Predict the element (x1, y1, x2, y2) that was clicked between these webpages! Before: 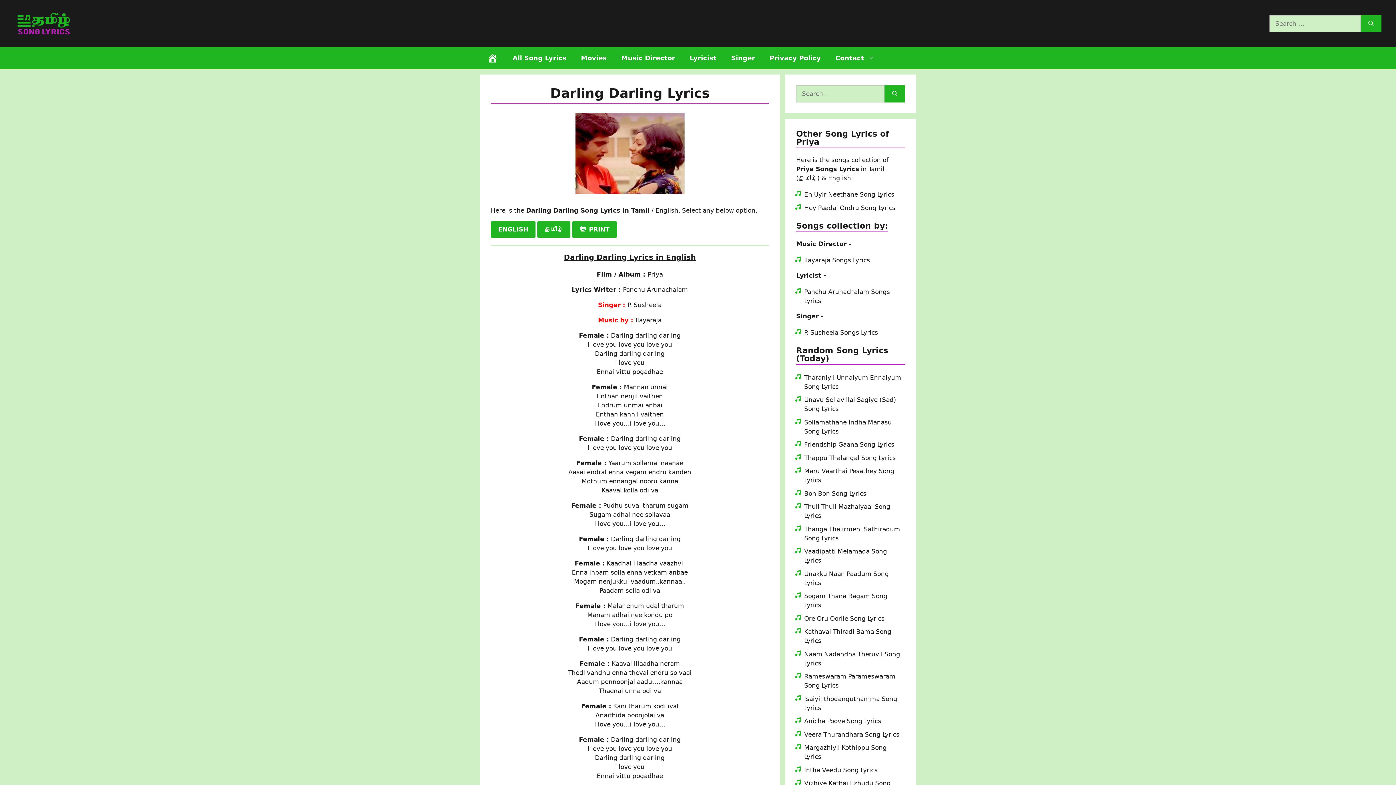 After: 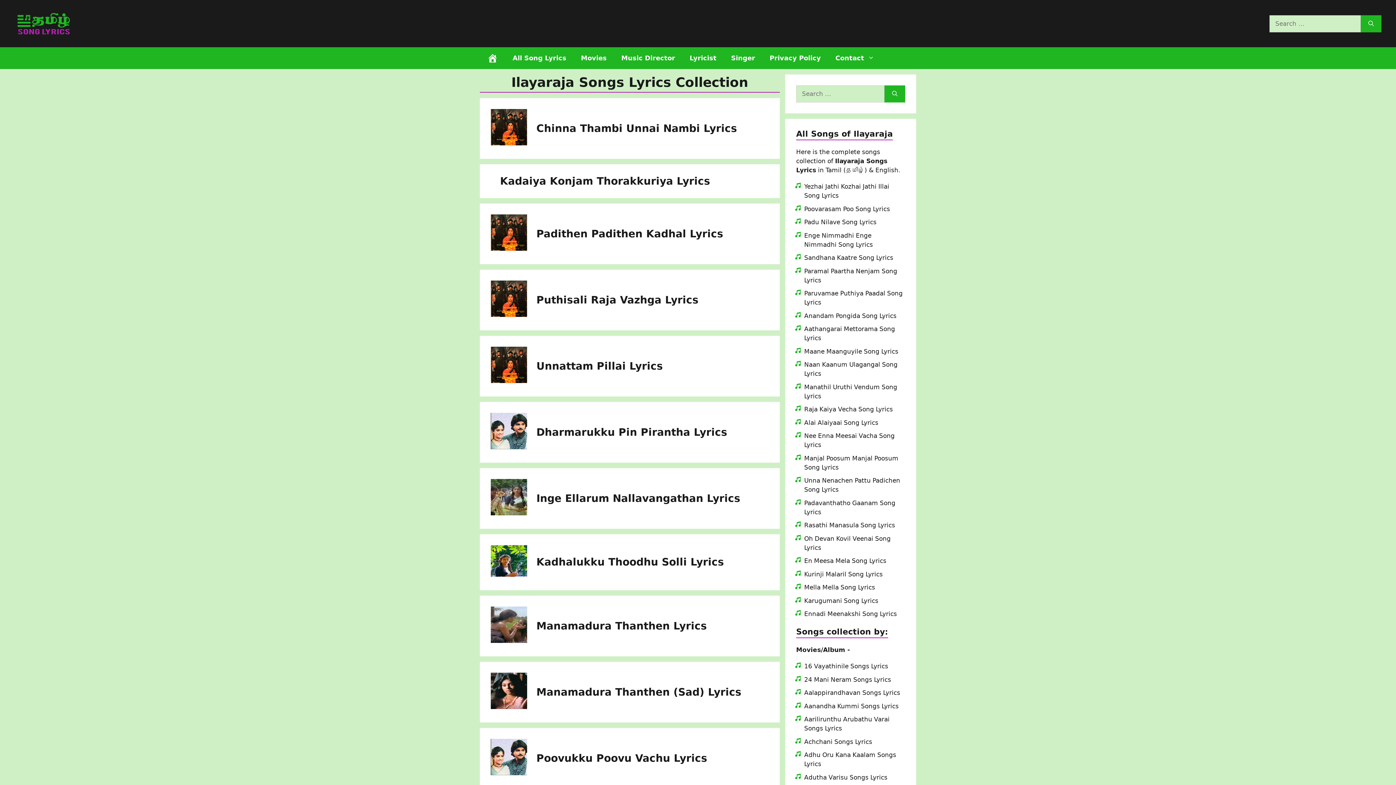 Action: label: Ilayaraja Songs Lyrics bbox: (804, 256, 870, 263)